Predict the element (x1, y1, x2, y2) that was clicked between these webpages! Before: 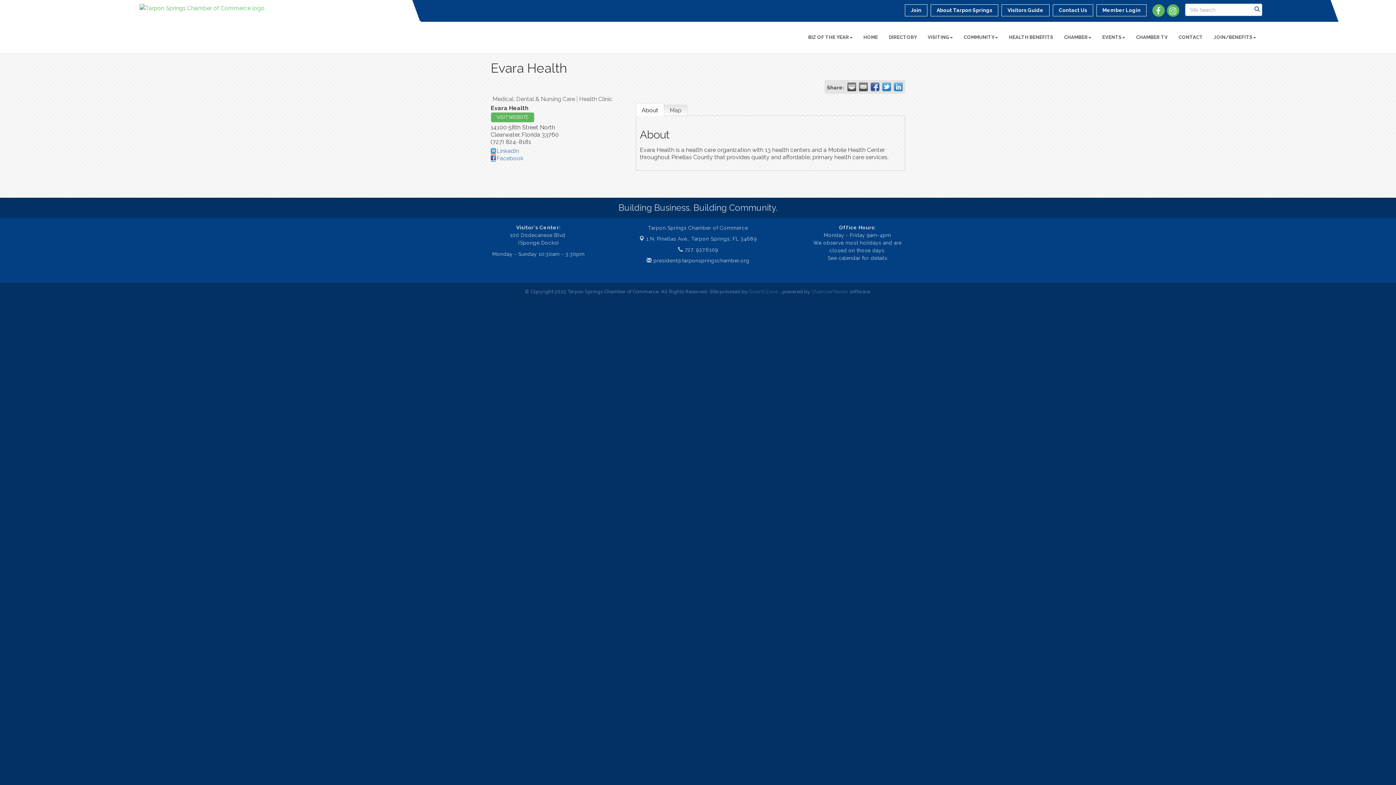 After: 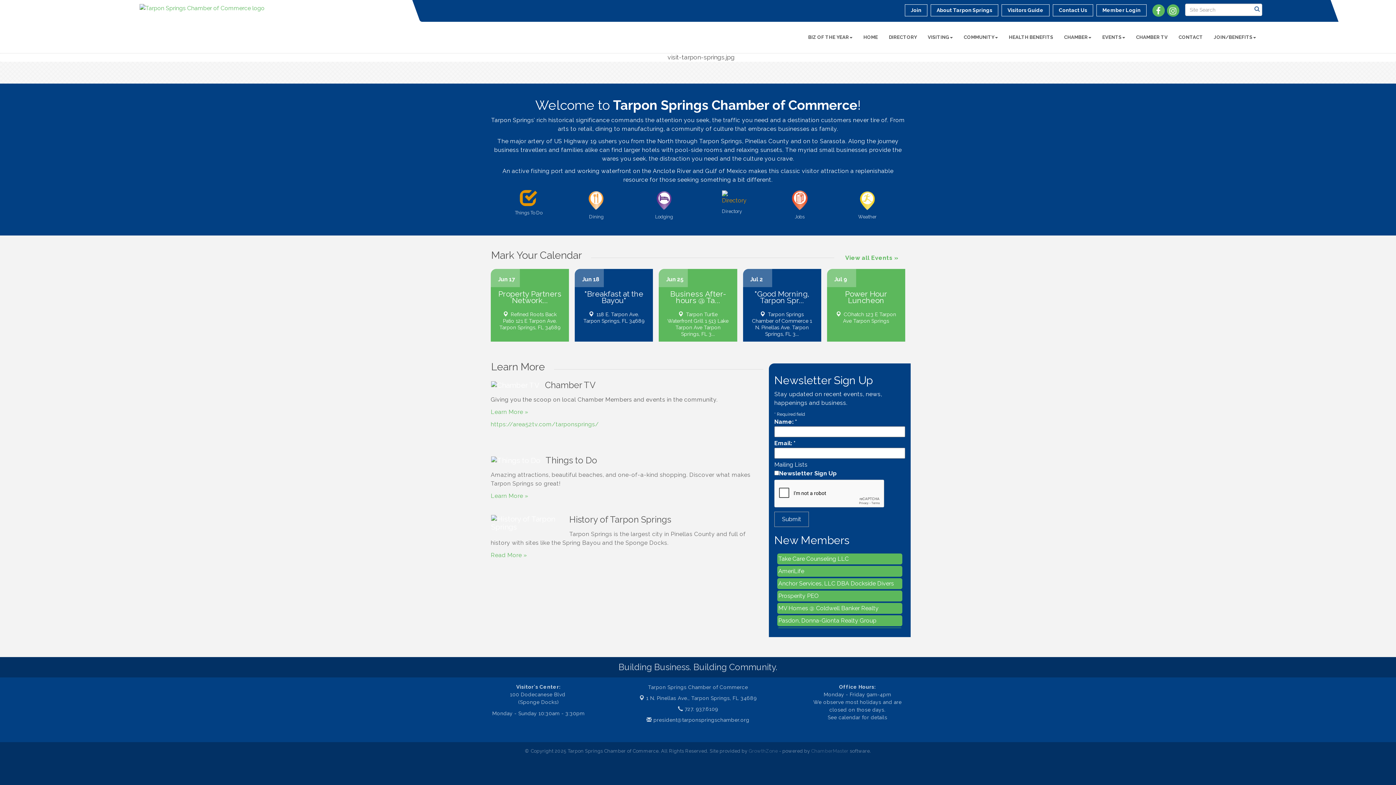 Action: label: HOME bbox: (858, 28, 883, 46)